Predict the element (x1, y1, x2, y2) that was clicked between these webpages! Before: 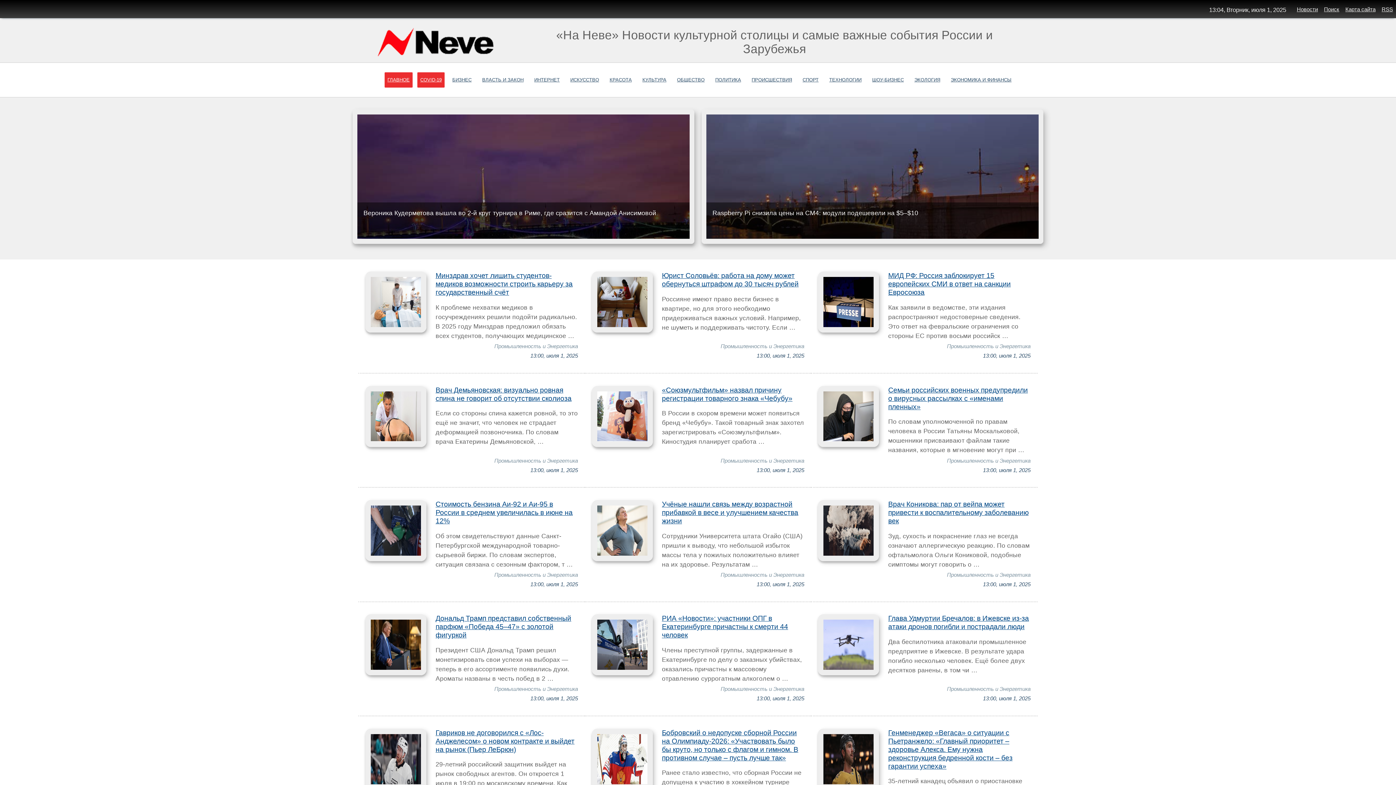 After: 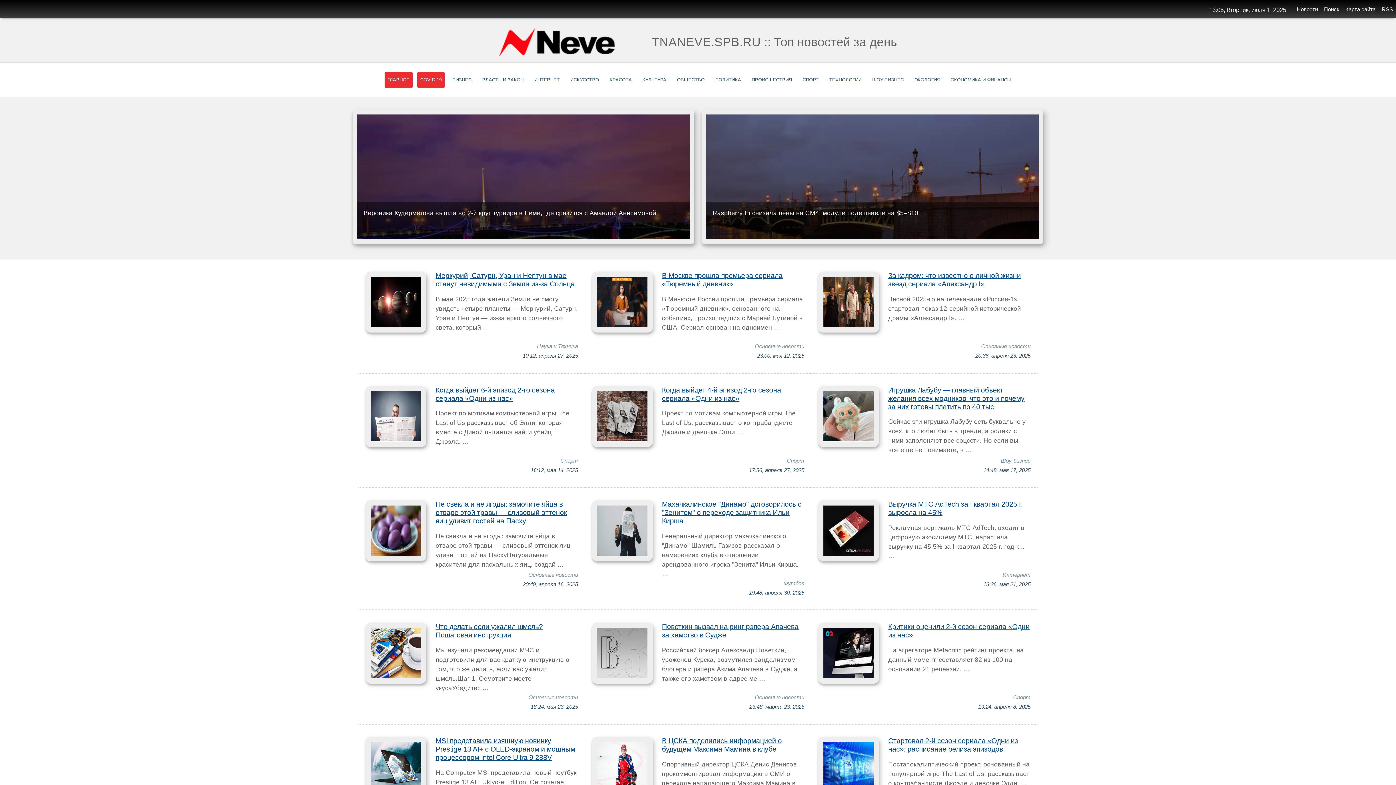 Action: bbox: (384, 72, 412, 87) label: ГЛАВНОЕ